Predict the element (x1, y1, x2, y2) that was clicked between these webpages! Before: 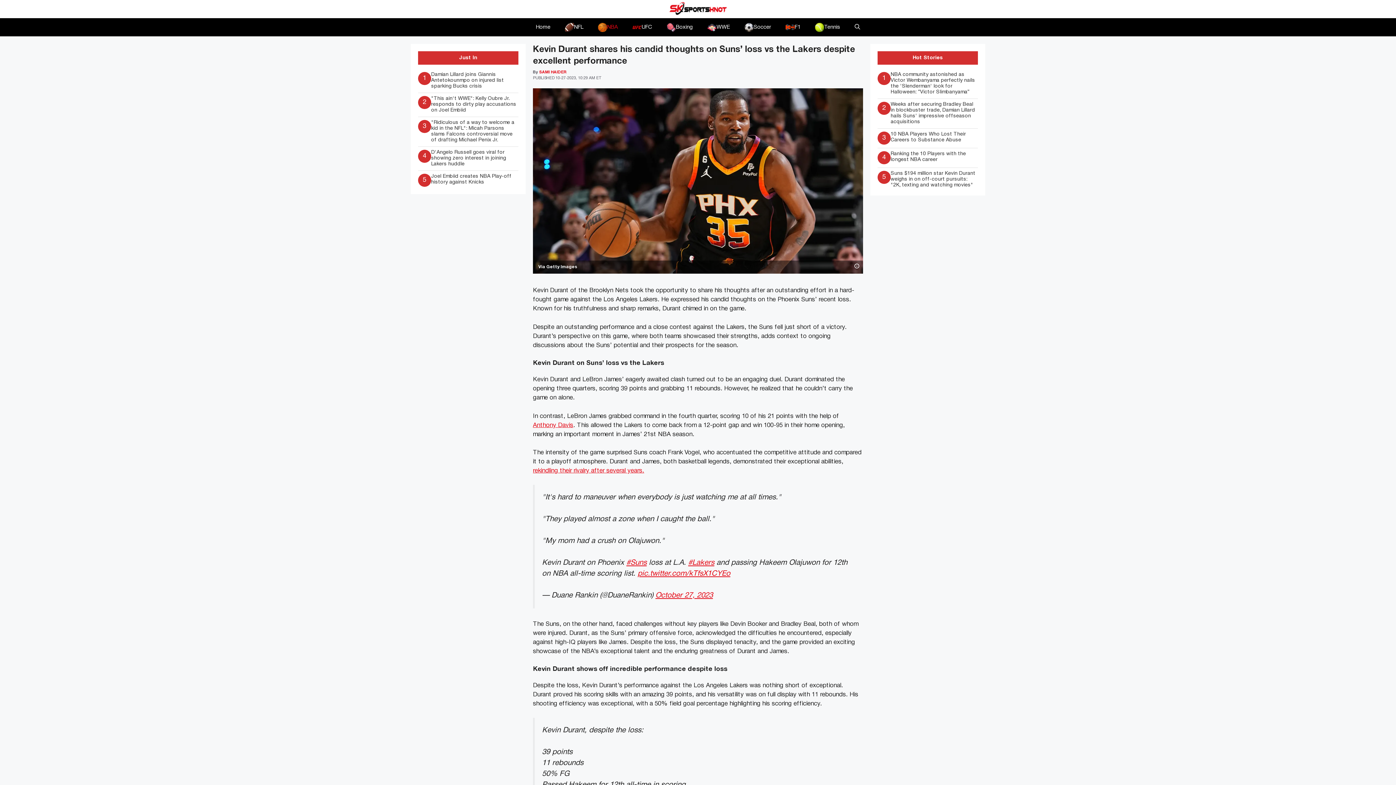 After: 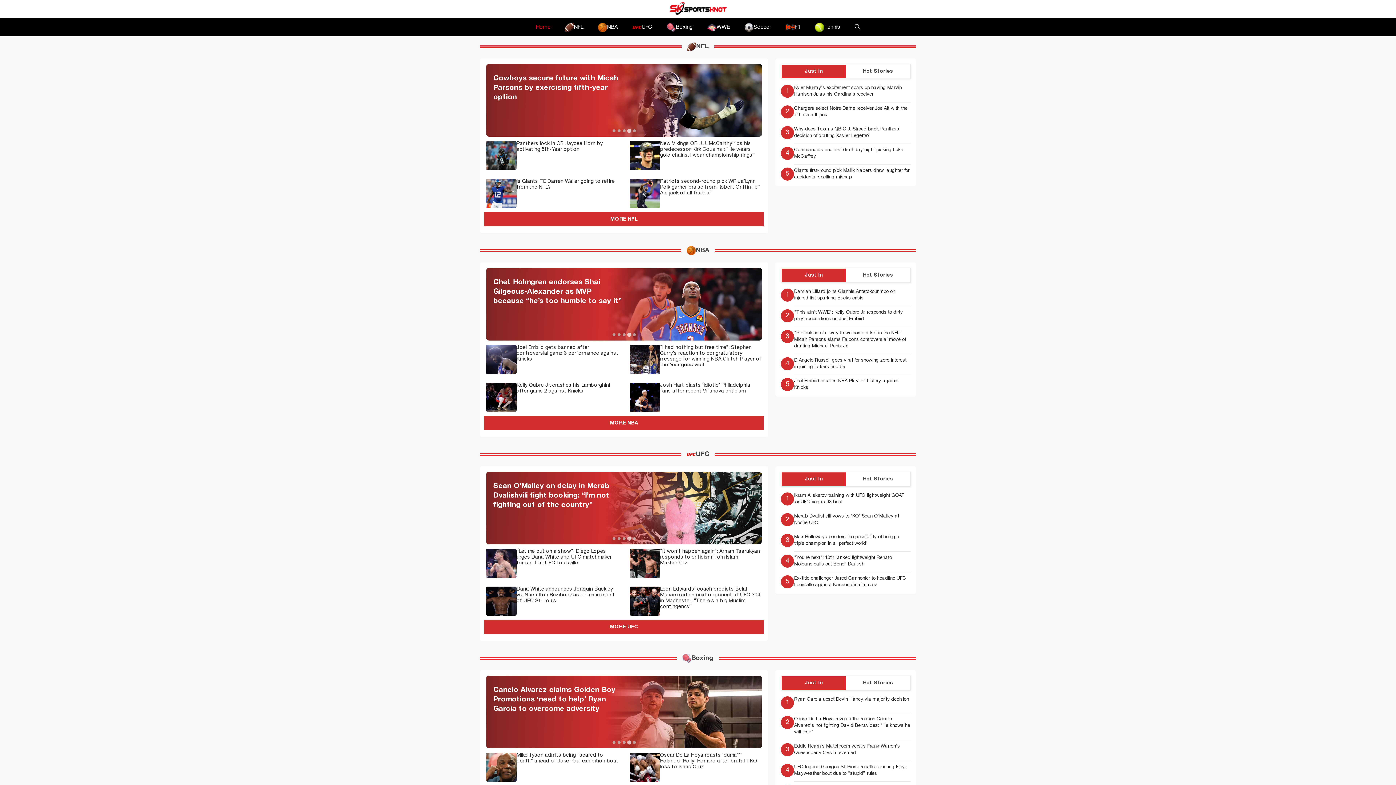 Action: bbox: (667, 6, 728, 11)